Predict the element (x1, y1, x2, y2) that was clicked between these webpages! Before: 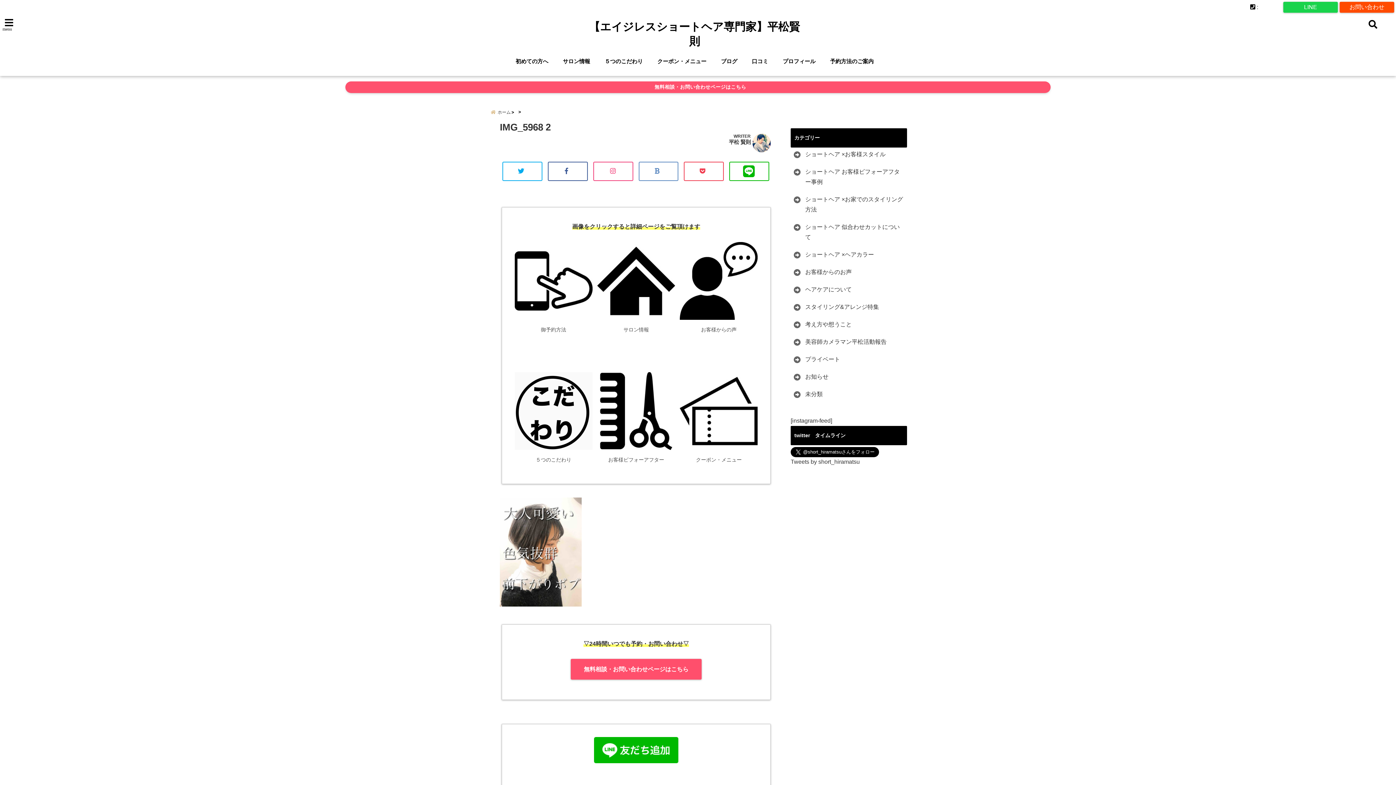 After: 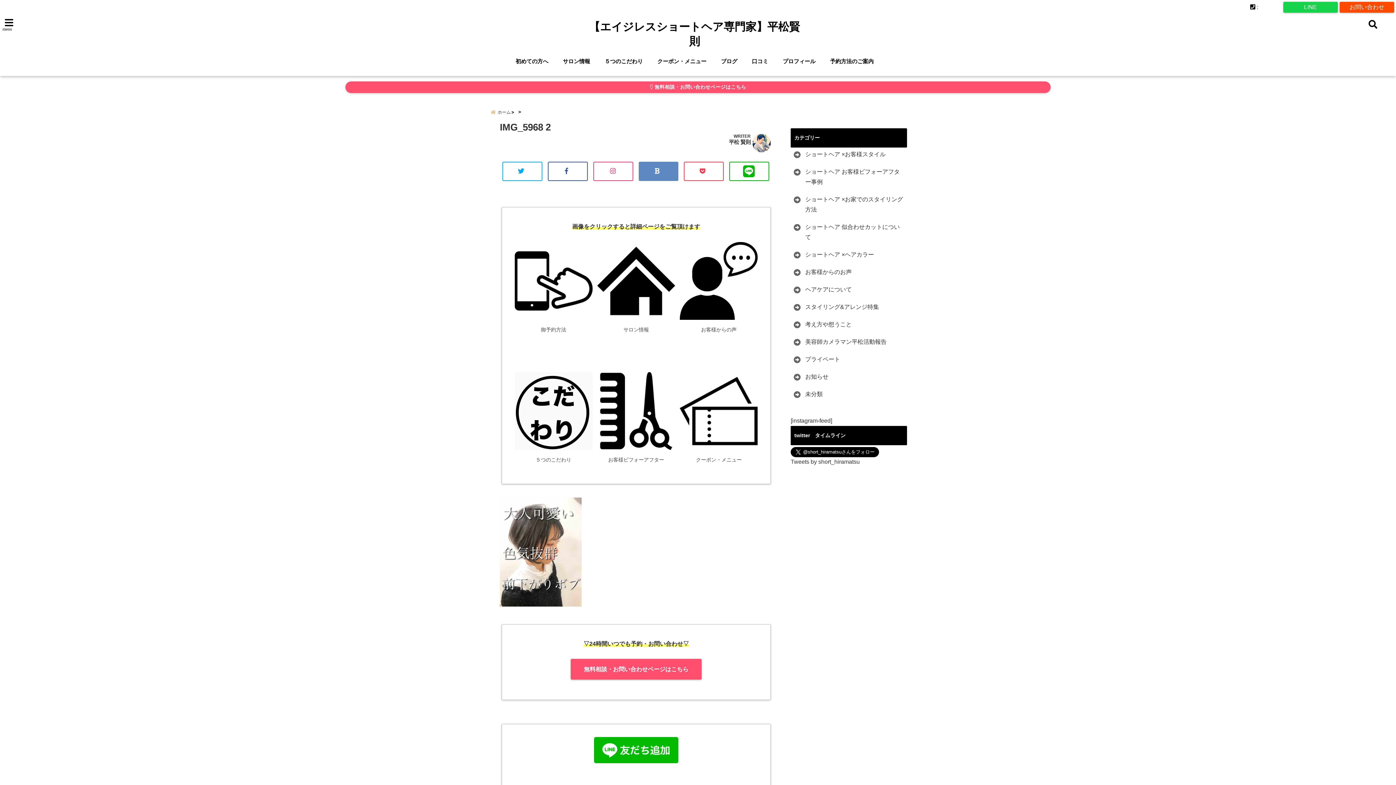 Action: bbox: (638, 161, 678, 181)